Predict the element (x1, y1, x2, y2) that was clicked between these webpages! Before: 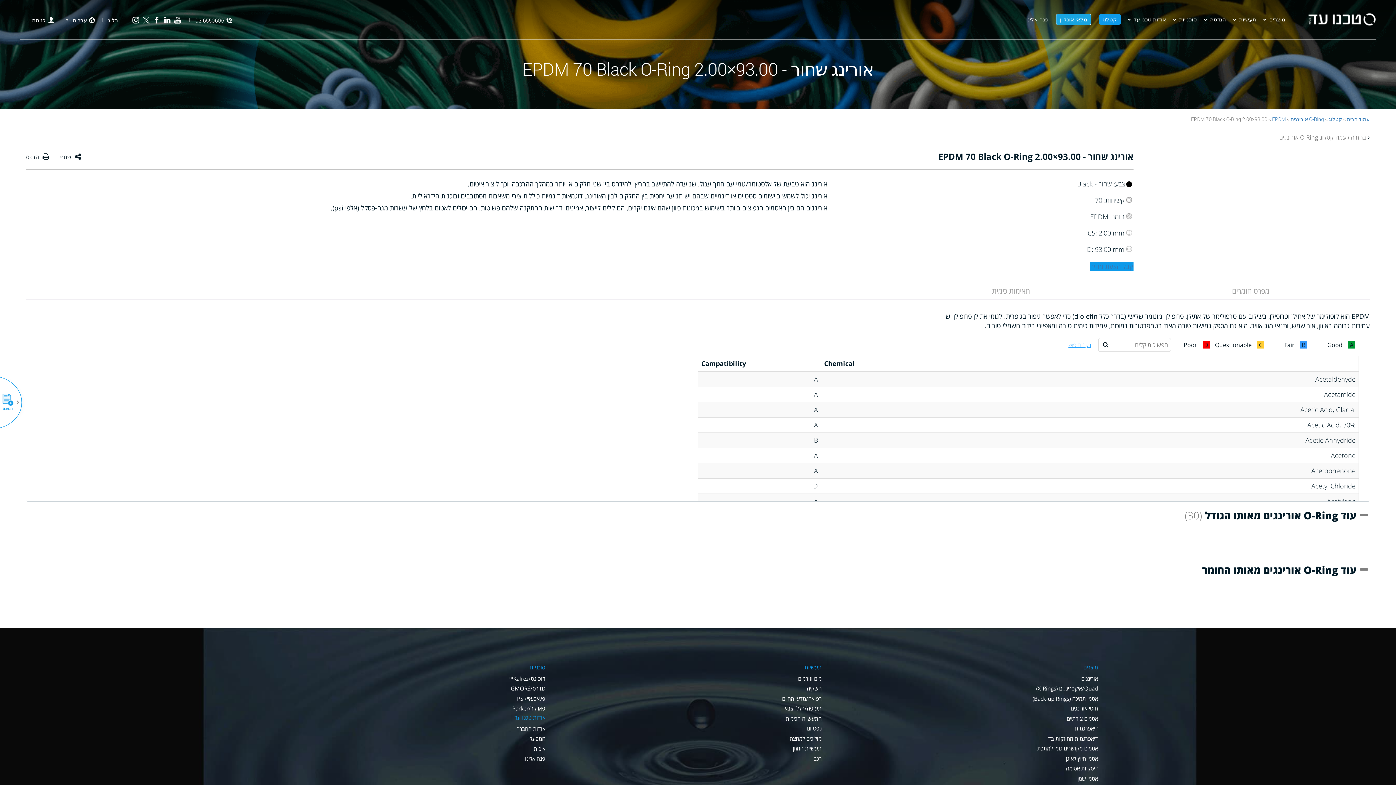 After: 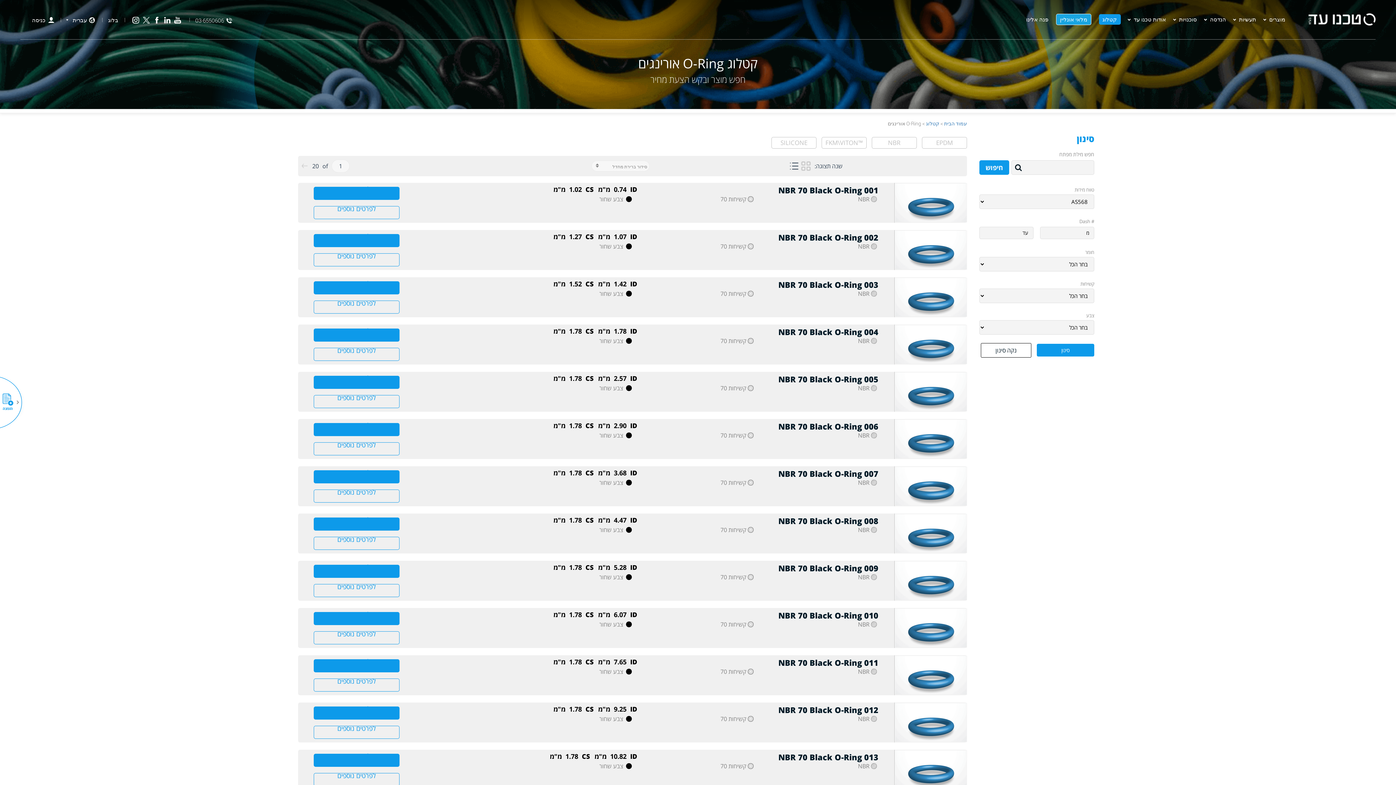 Action: label: בחזרה לעמוד קטלוג O-Ring אורינגים bbox: (1279, 133, 1366, 141)